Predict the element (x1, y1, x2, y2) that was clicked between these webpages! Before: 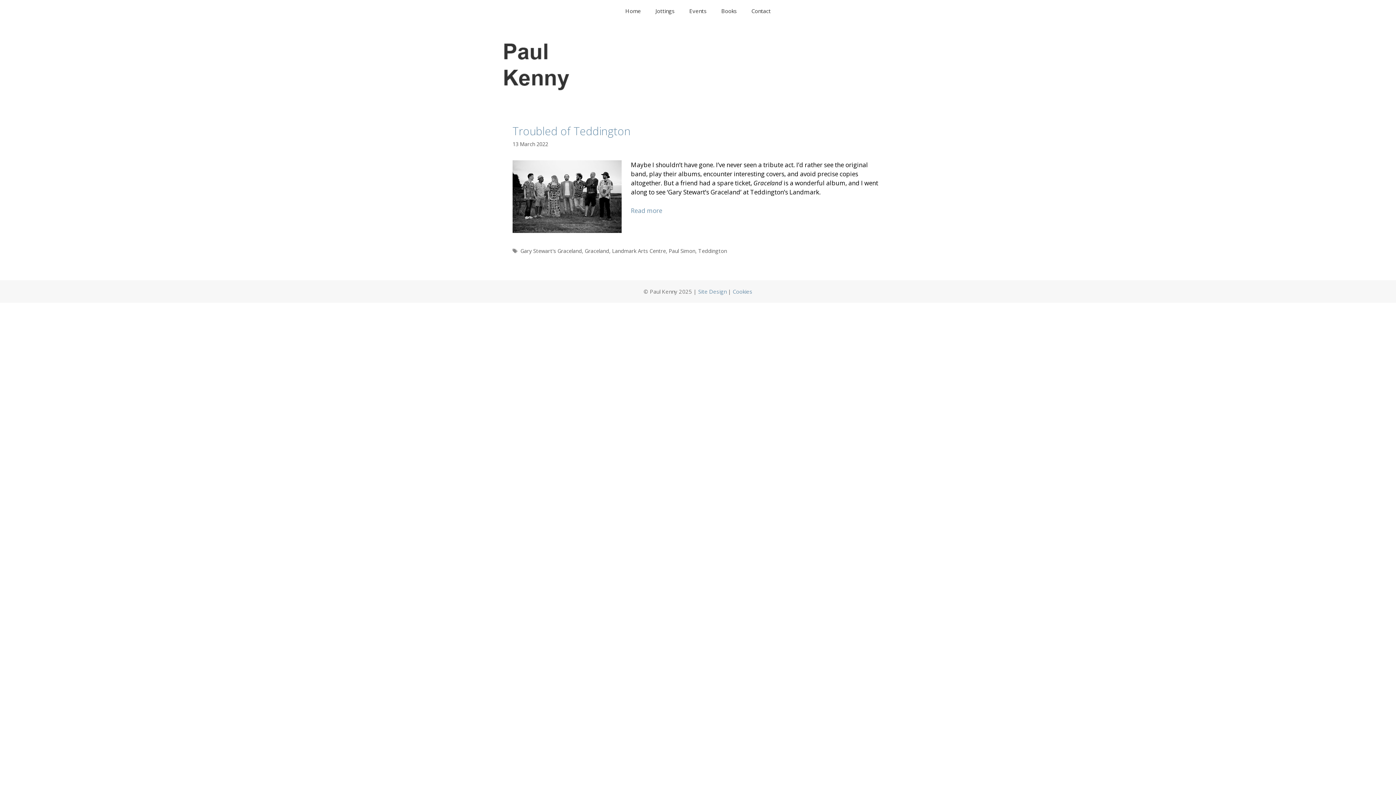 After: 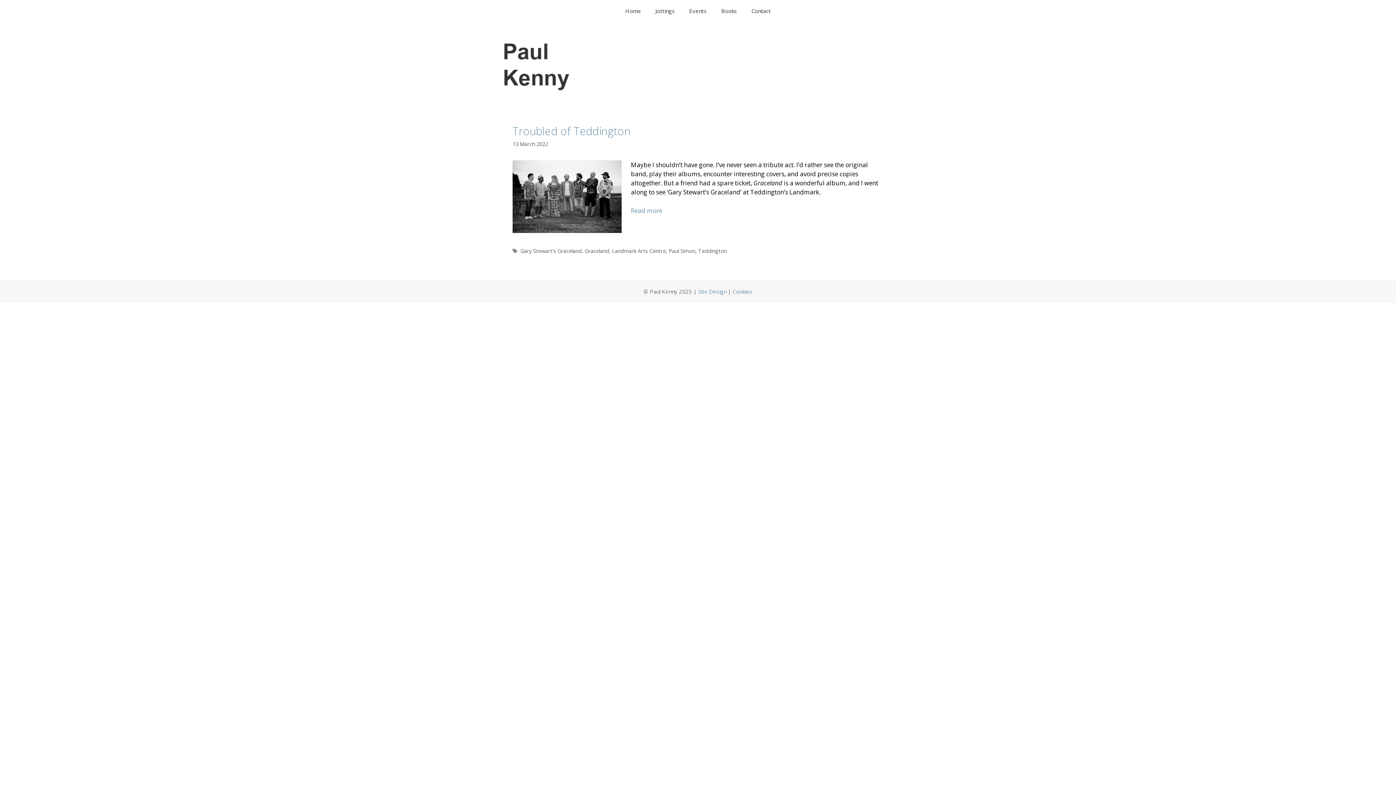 Action: bbox: (584, 247, 609, 254) label: Graceland